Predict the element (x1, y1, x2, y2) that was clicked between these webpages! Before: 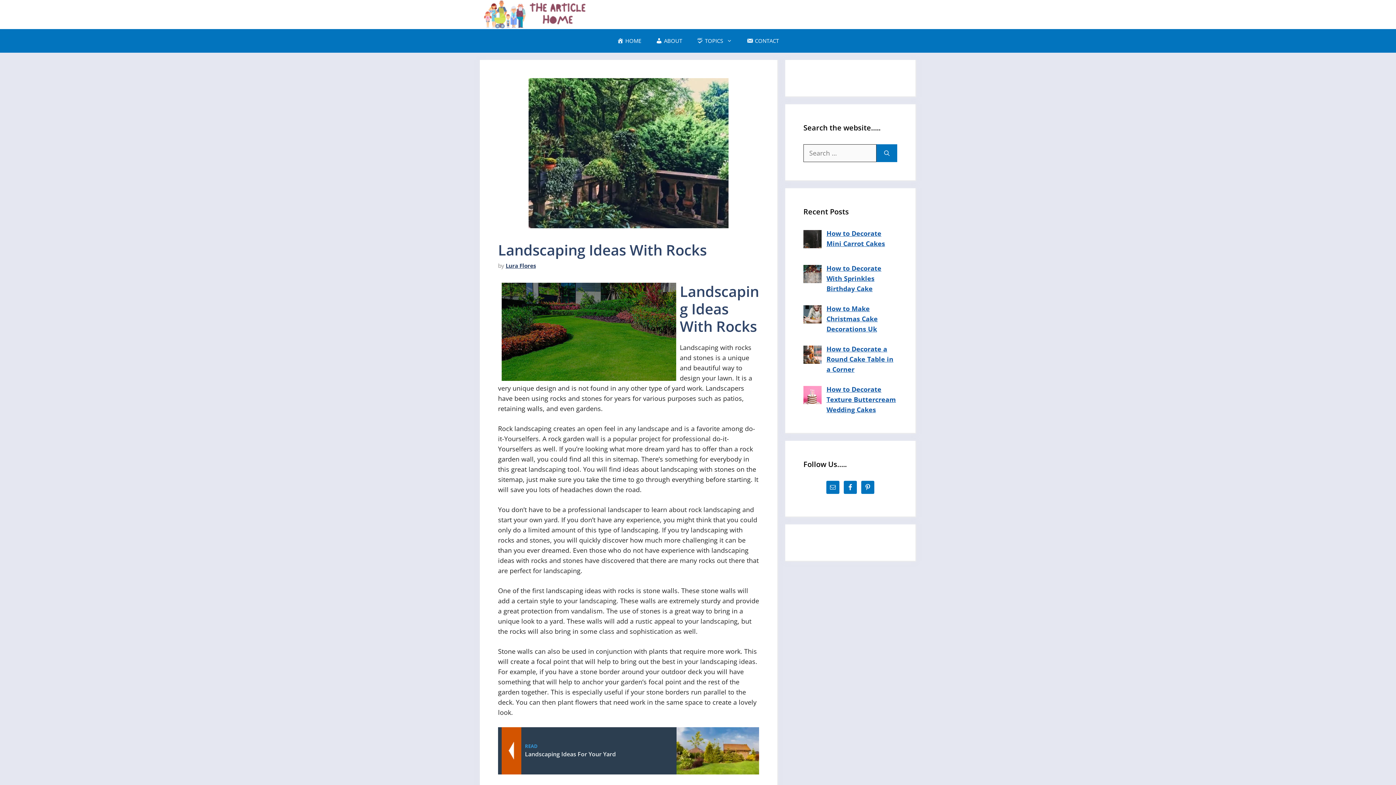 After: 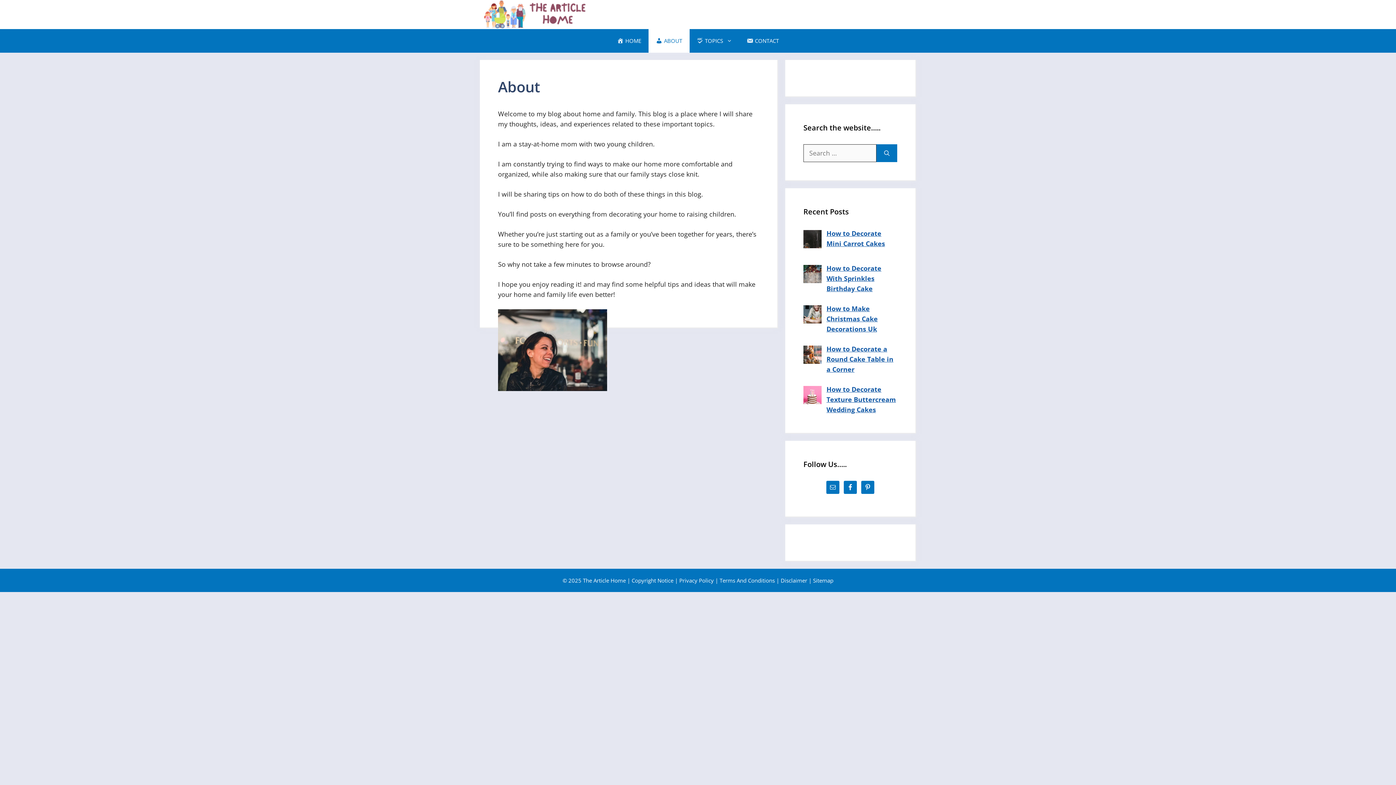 Action: bbox: (648, 29, 689, 52) label: ABOUT